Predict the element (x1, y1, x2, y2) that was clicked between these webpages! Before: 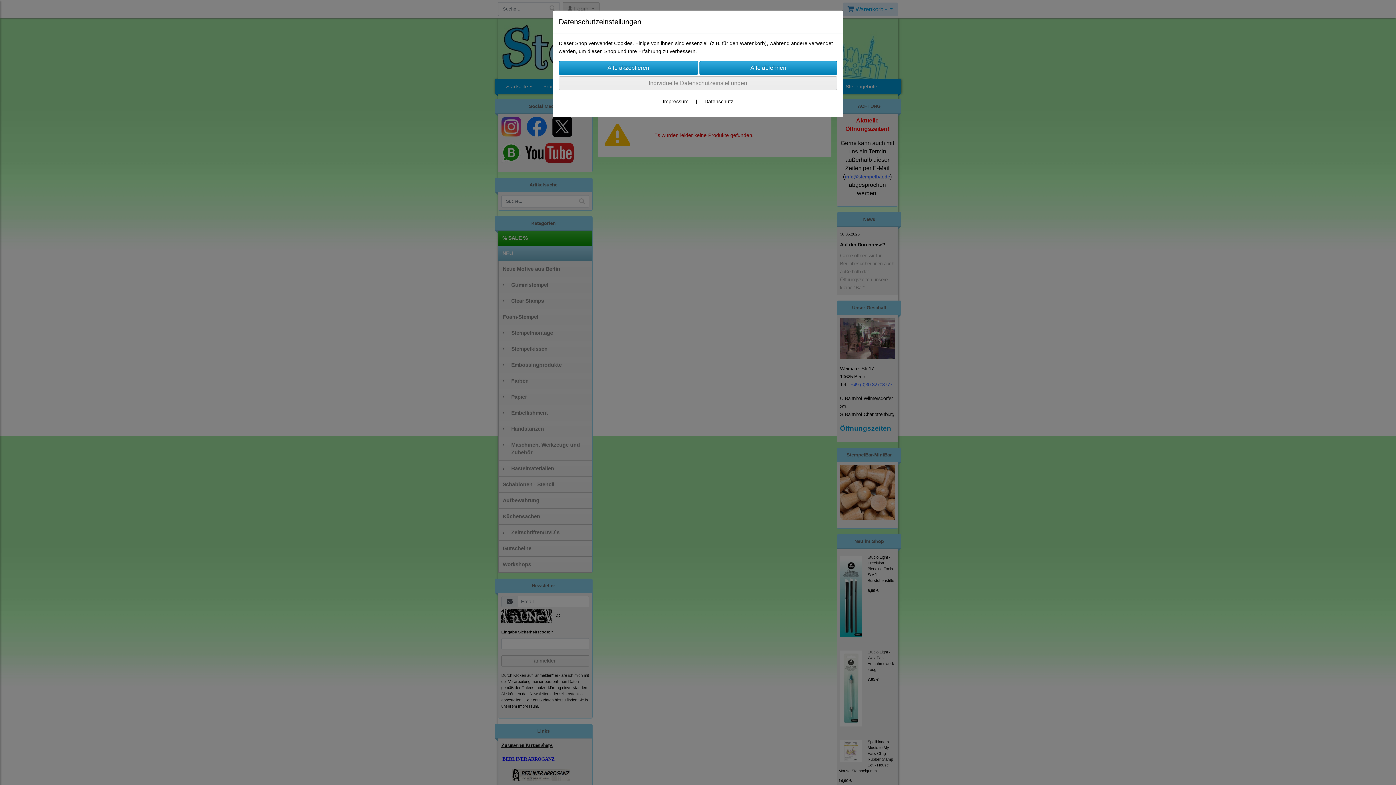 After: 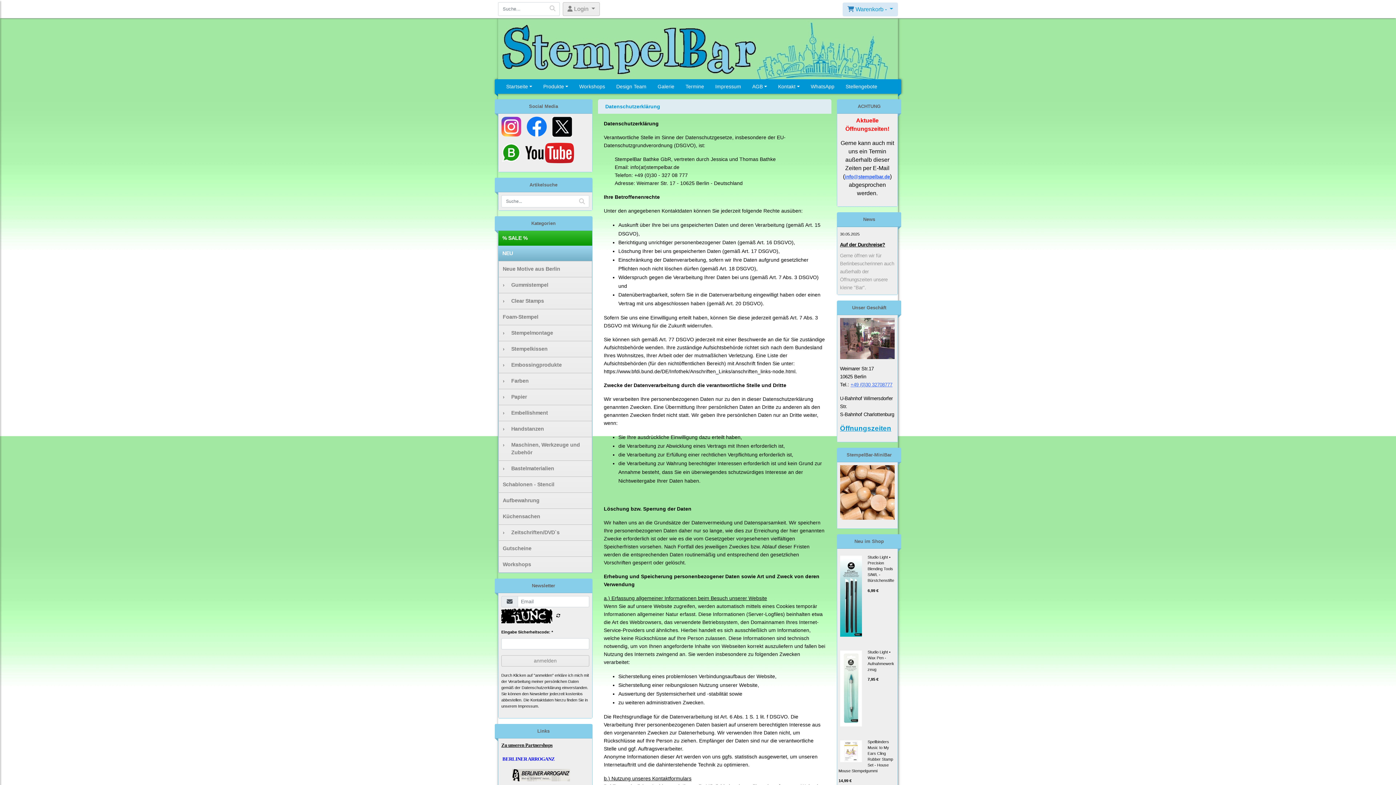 Action: label: Datenschutz bbox: (704, 98, 733, 104)